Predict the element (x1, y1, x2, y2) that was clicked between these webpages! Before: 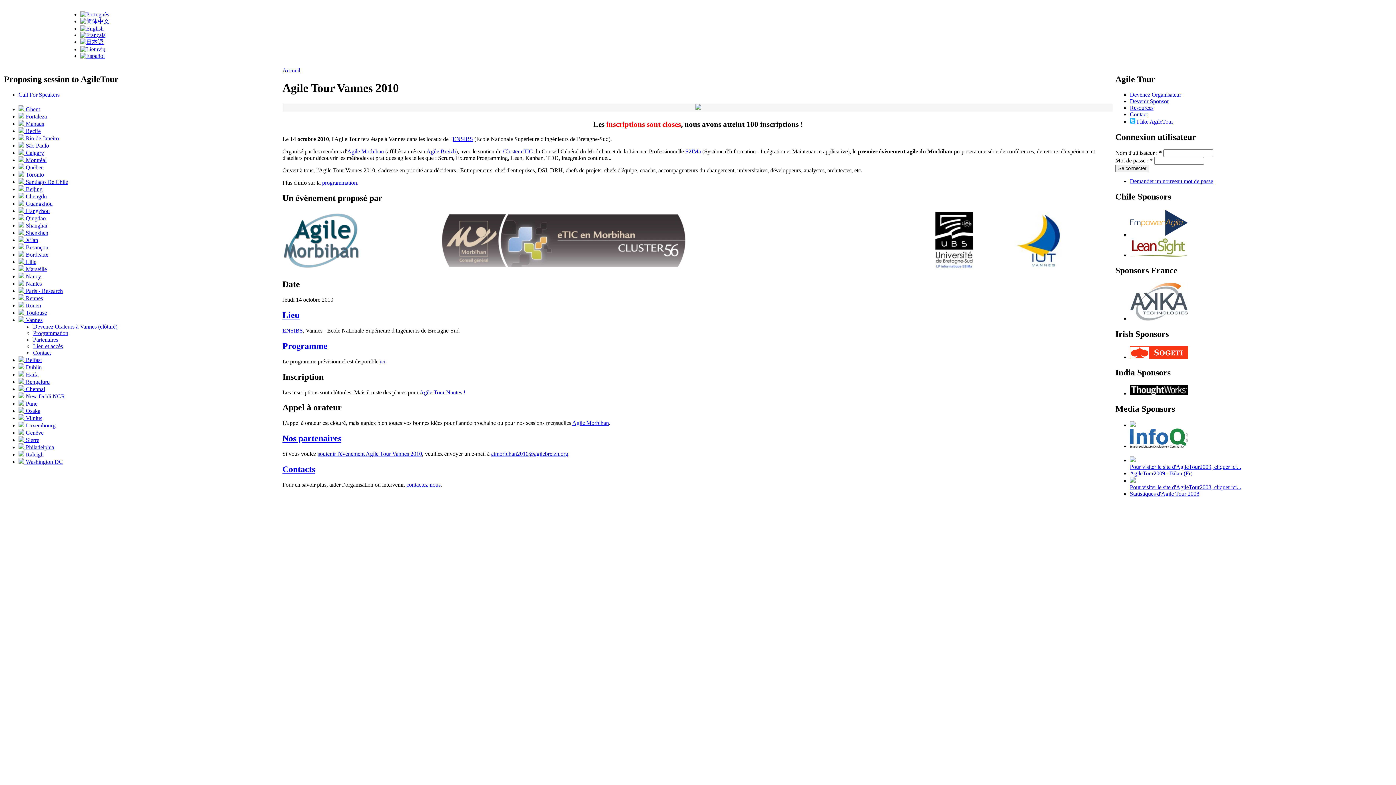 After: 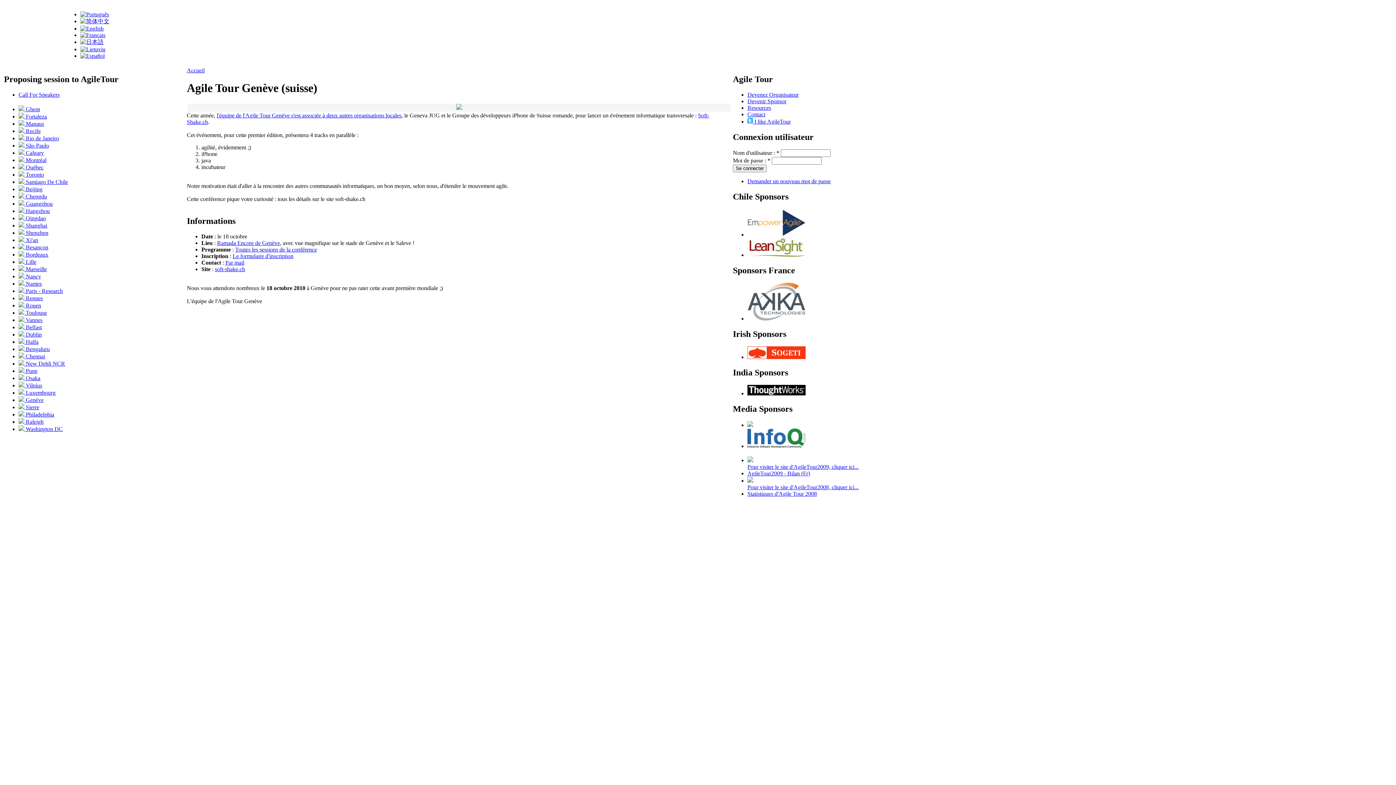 Action: label:  Genève bbox: (18, 429, 43, 435)